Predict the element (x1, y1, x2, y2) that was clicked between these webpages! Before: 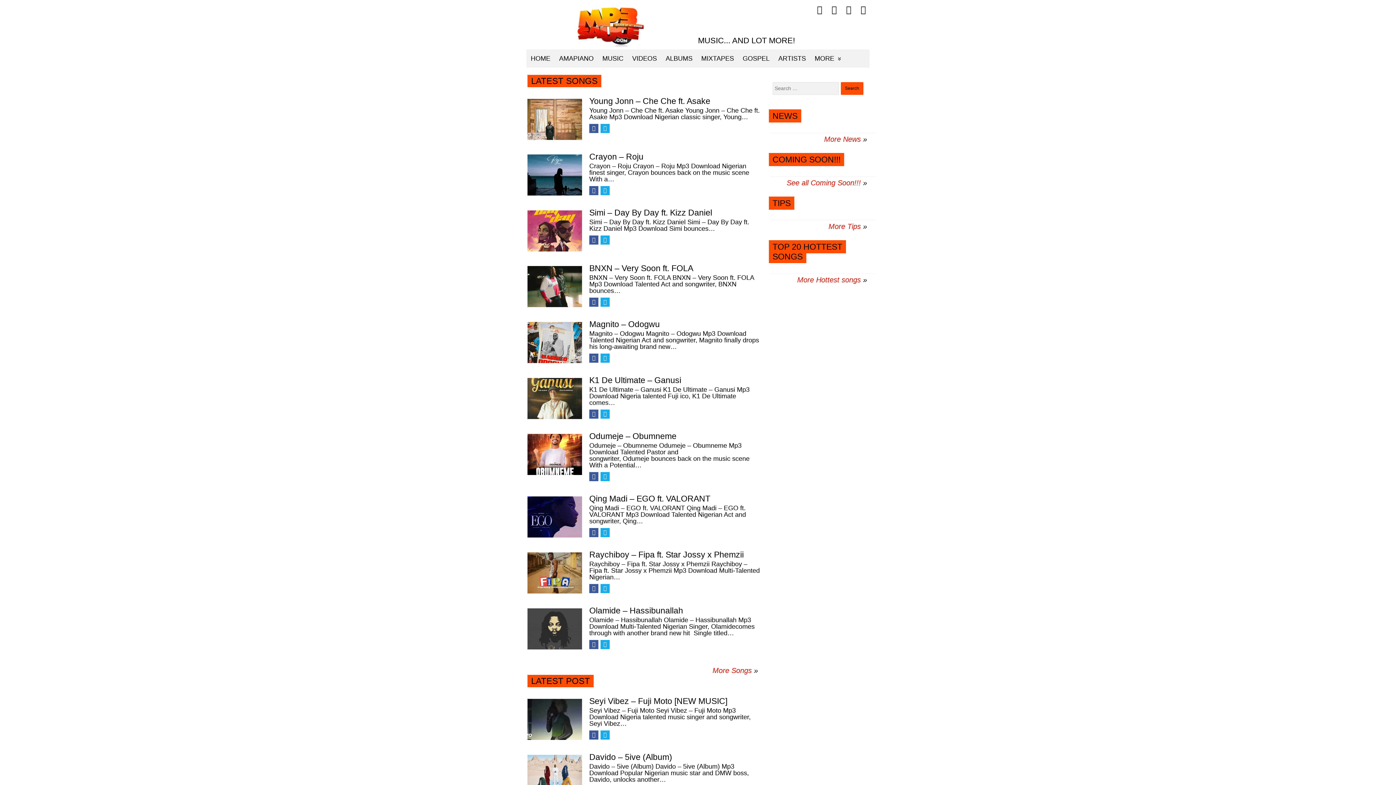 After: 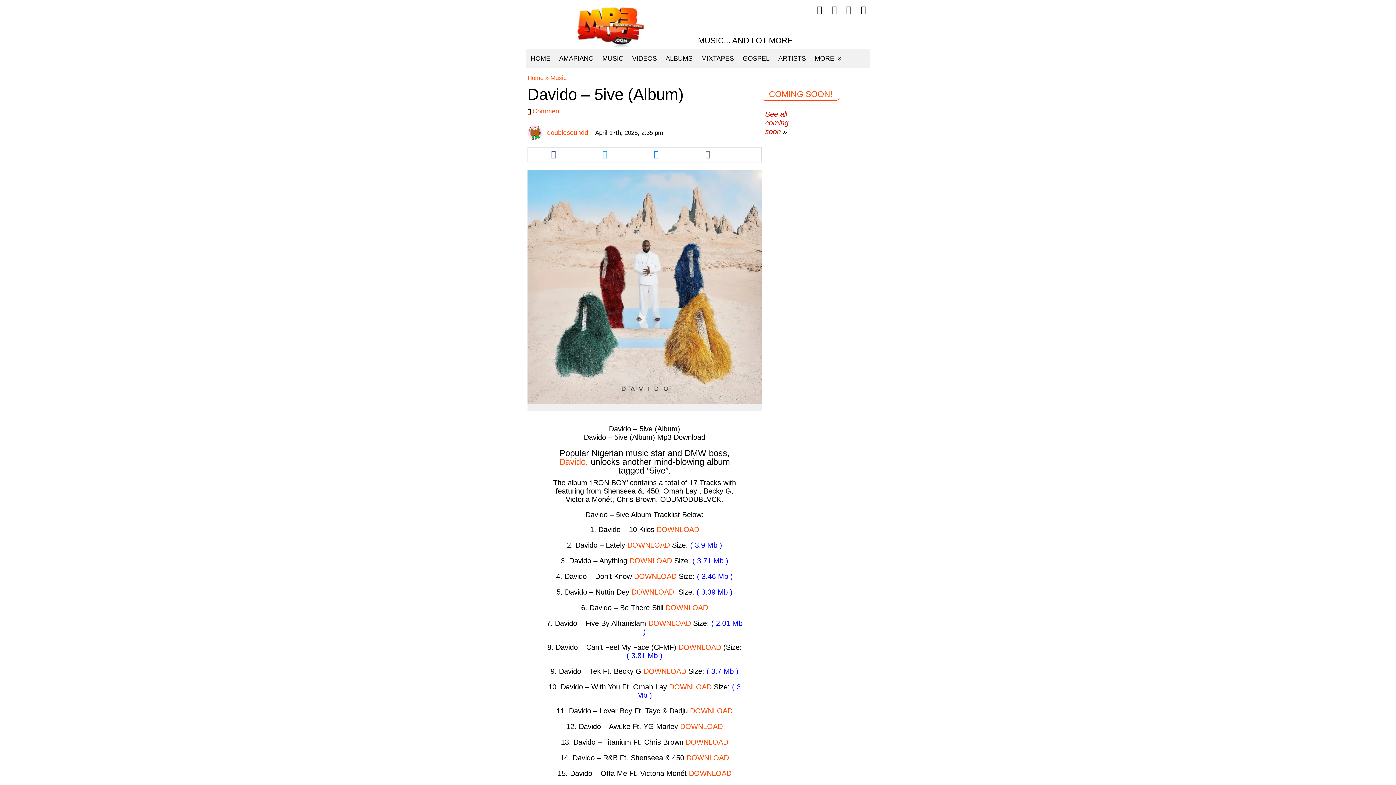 Action: bbox: (527, 755, 582, 796)